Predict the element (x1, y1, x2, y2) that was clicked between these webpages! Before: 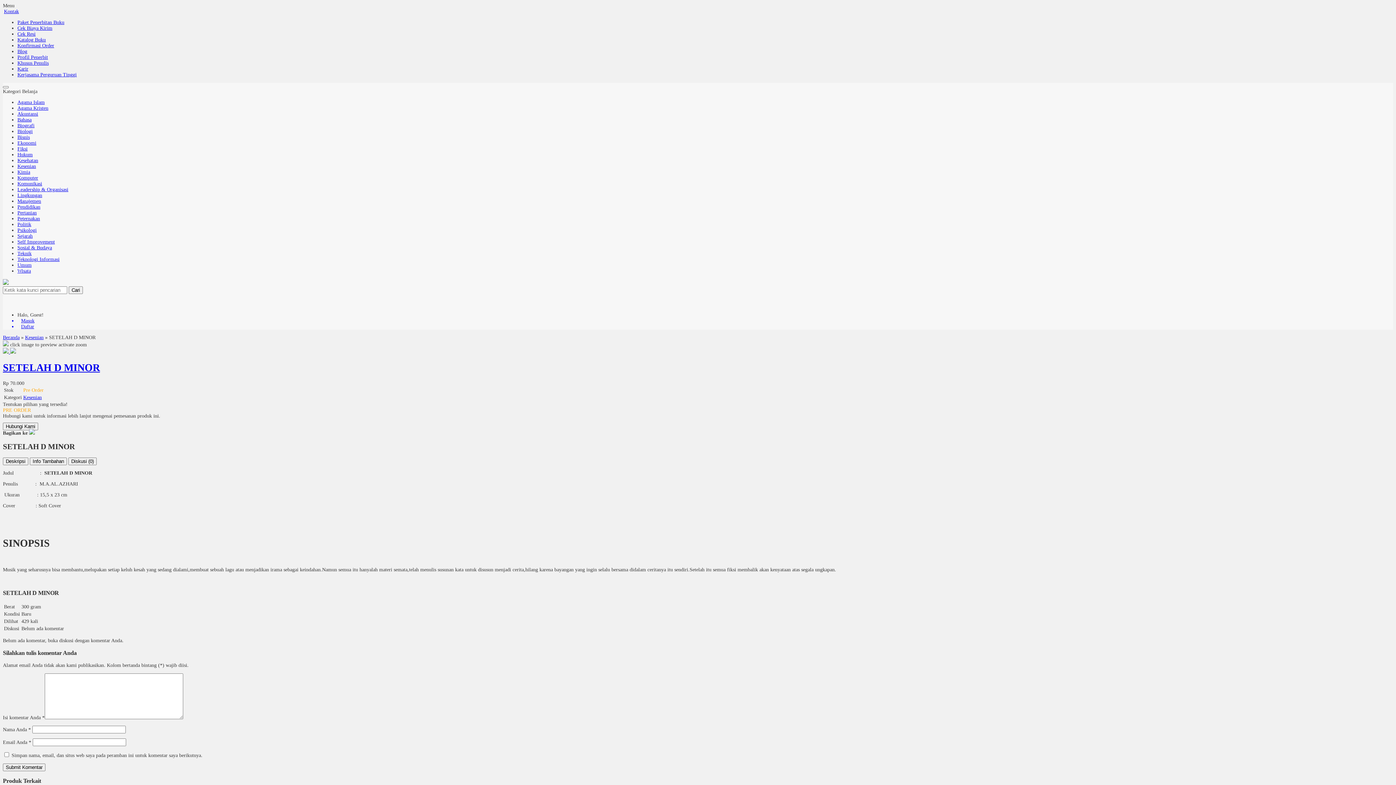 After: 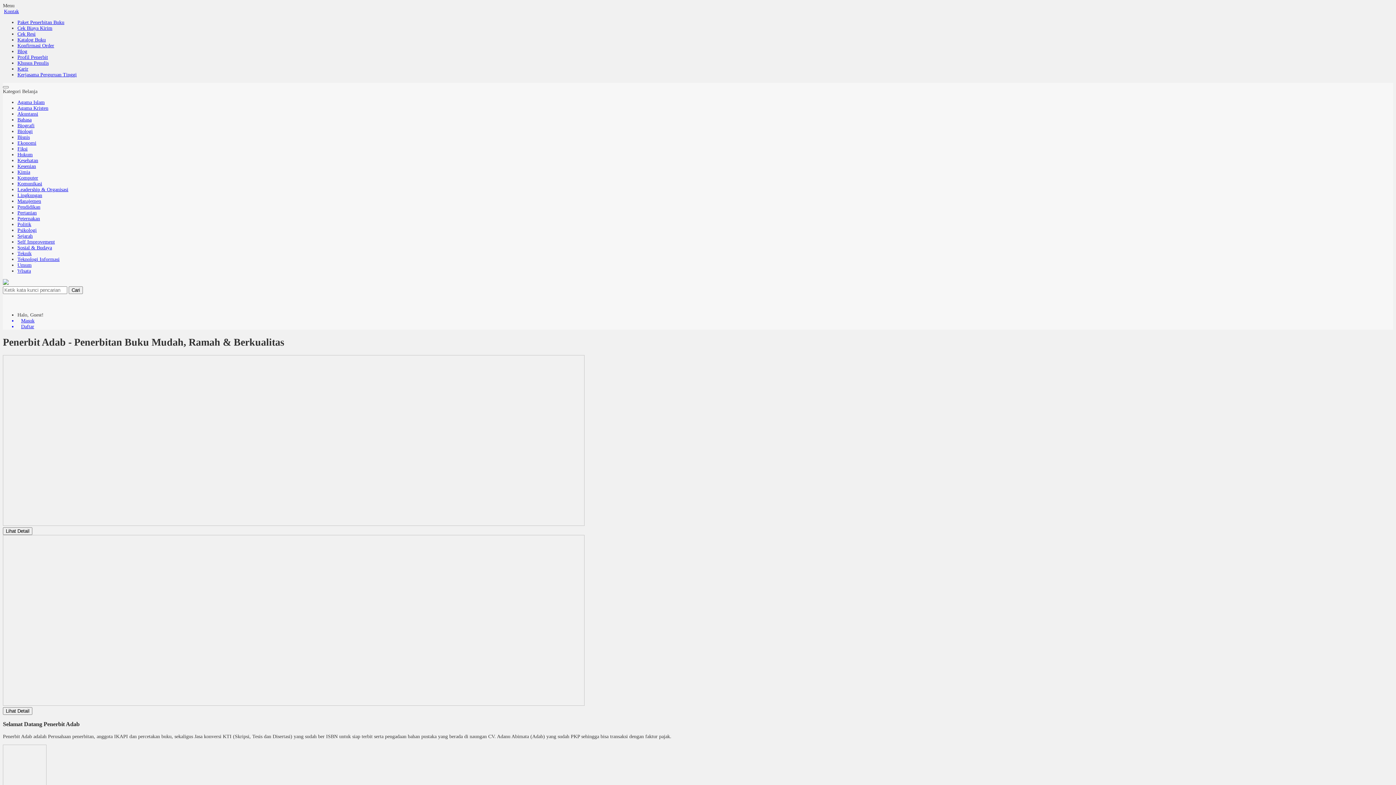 Action: bbox: (2, 280, 8, 286)